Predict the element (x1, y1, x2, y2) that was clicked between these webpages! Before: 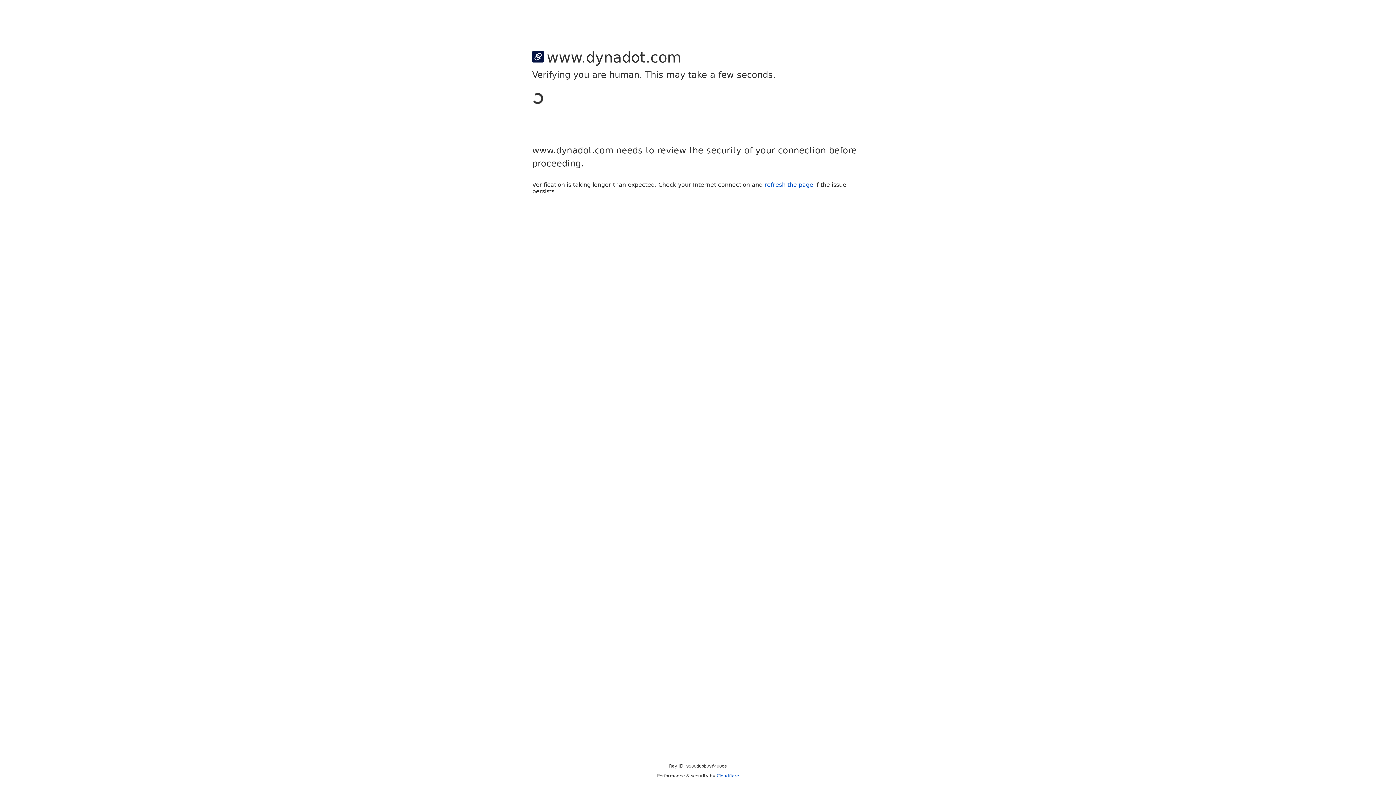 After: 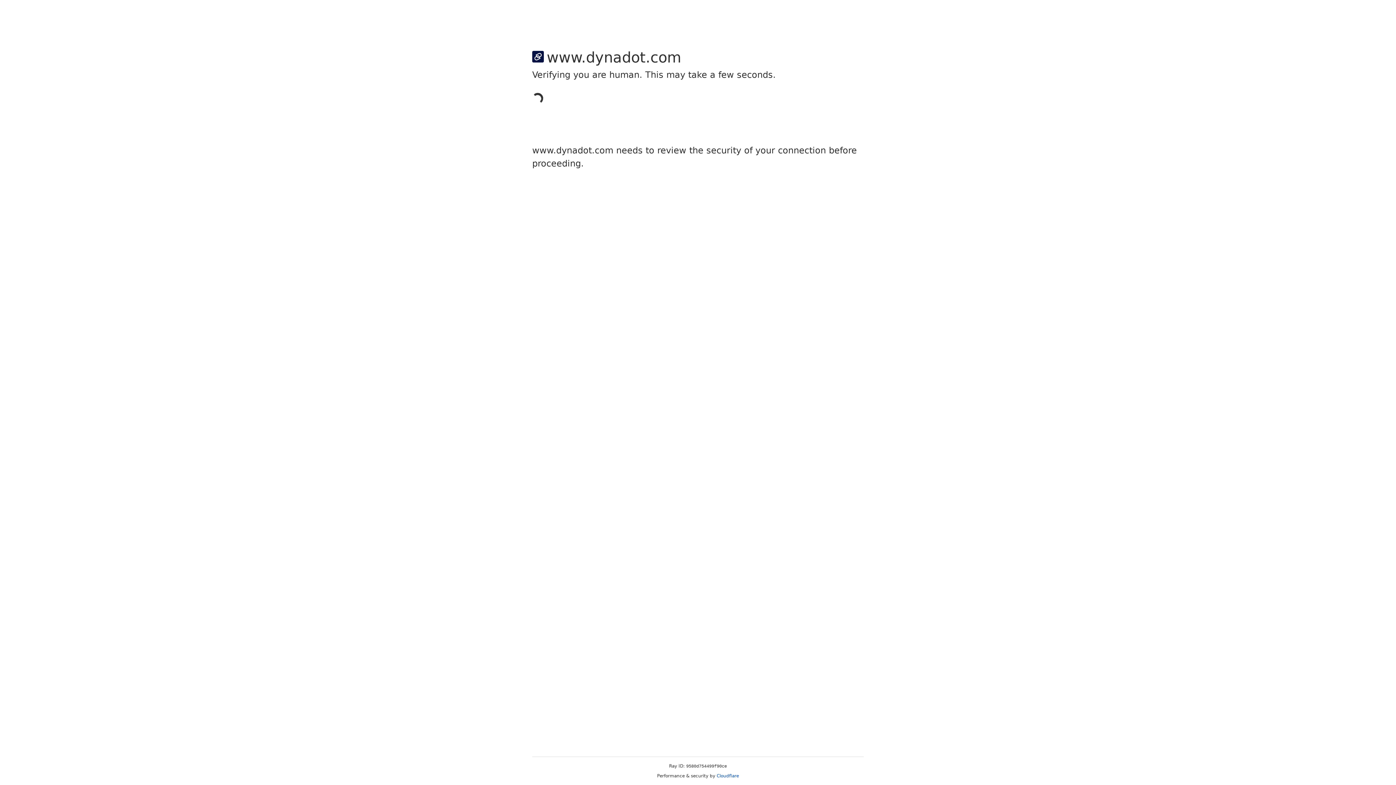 Action: bbox: (716, 773, 739, 778) label: Cloudflare